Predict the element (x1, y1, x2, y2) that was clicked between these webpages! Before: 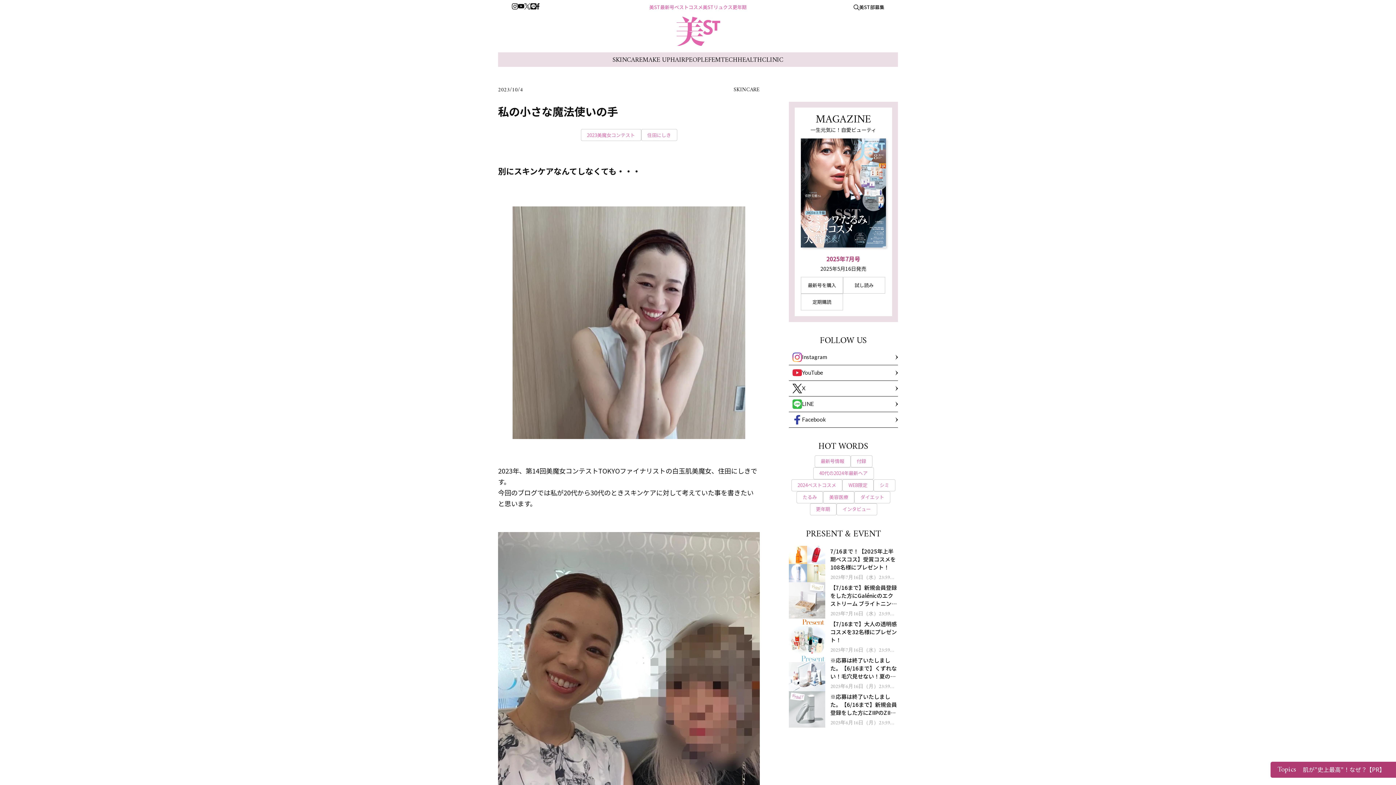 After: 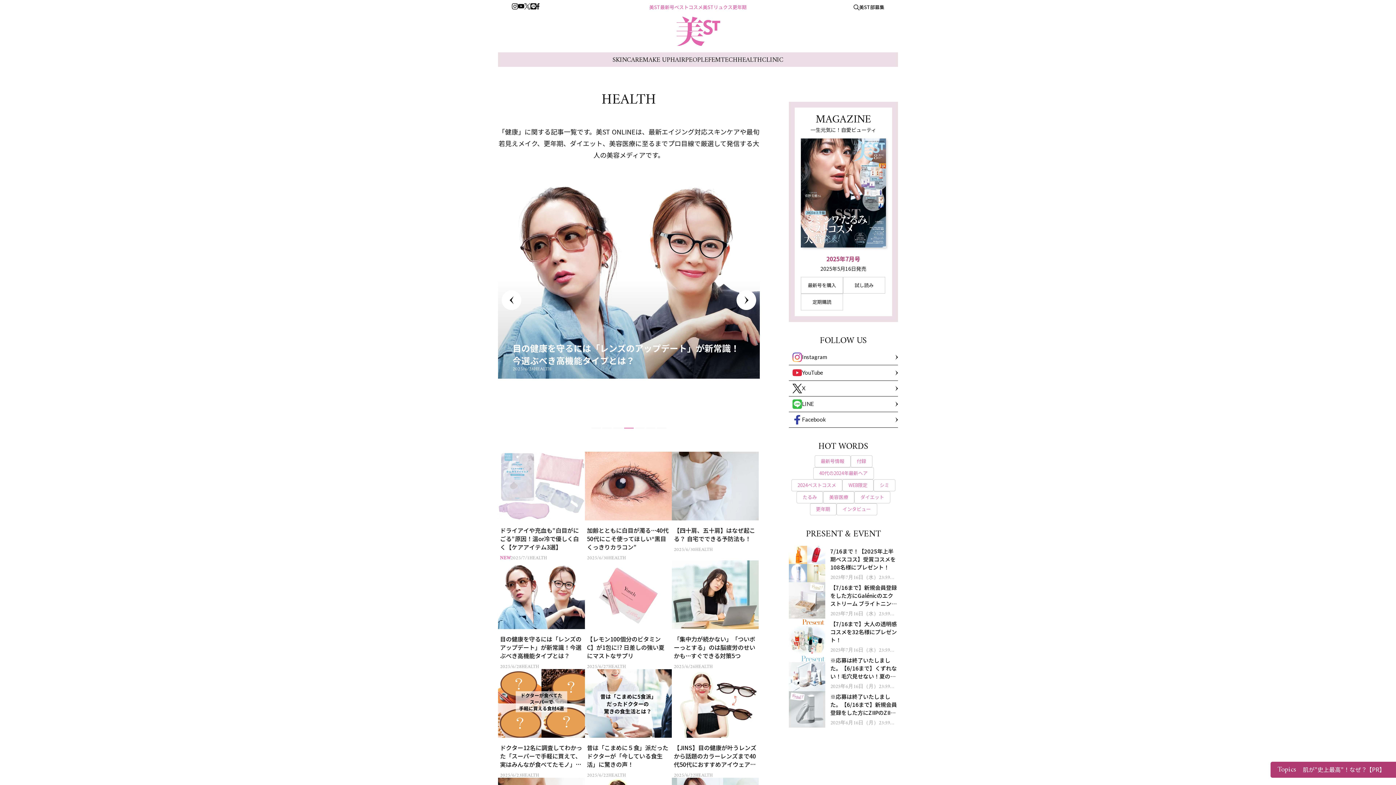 Action: label: HEALTH bbox: (737, 54, 762, 65)